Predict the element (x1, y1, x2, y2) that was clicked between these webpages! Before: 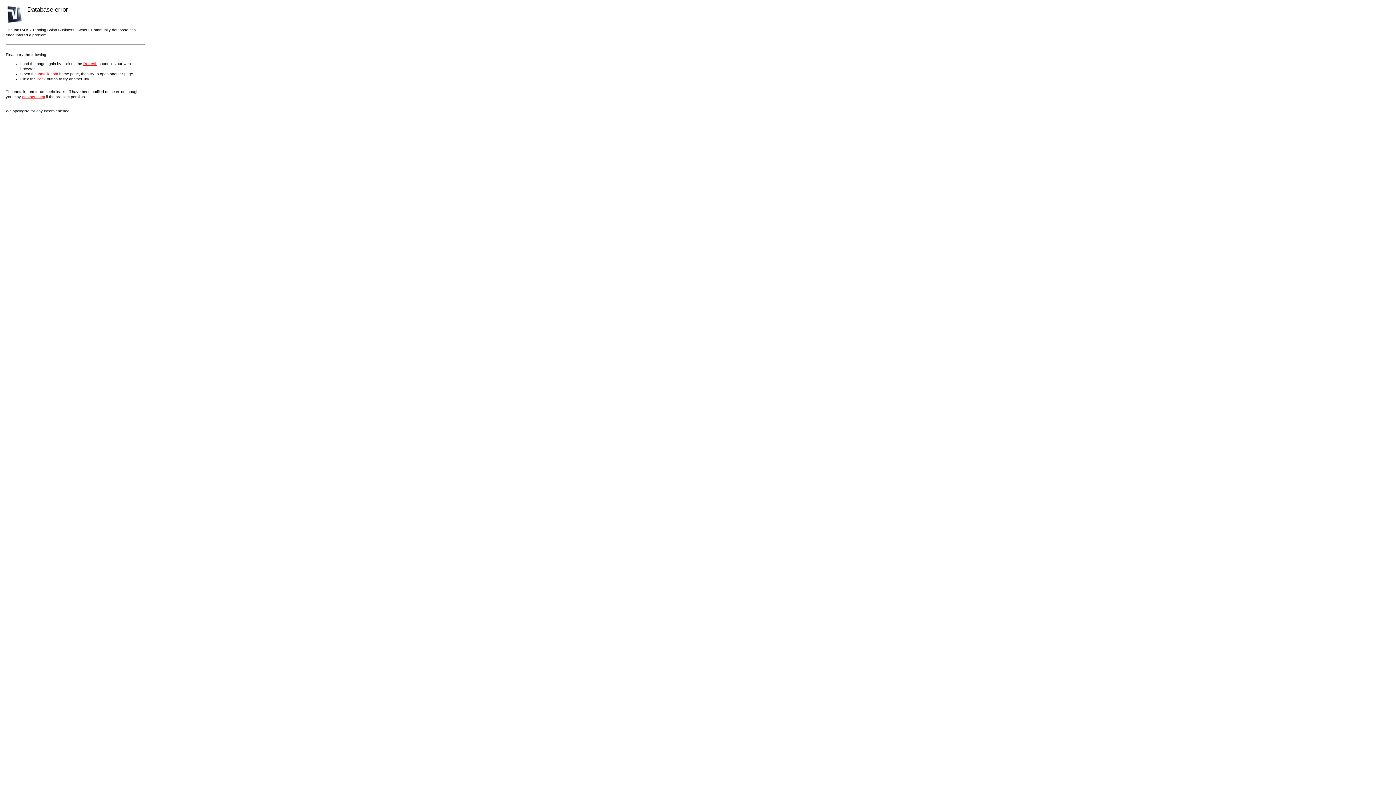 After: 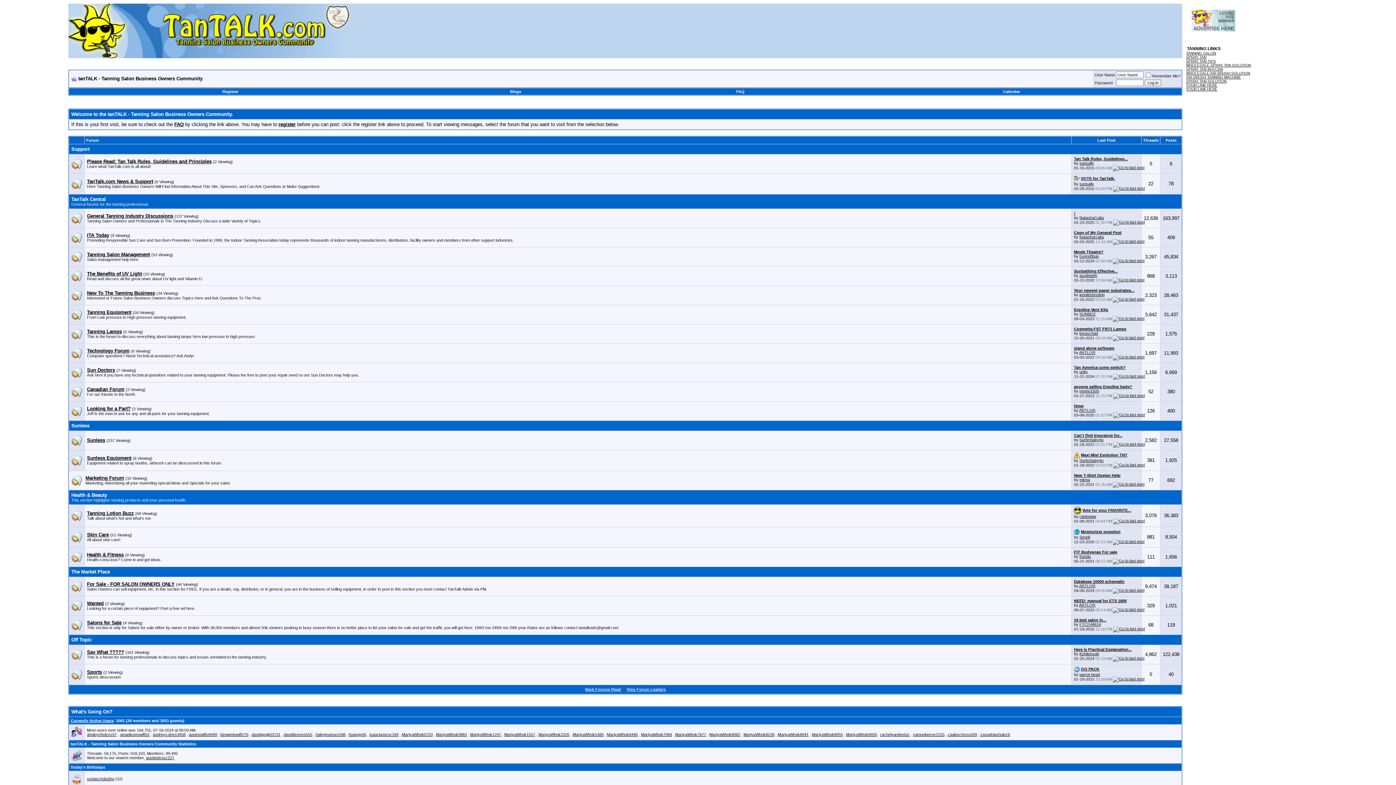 Action: label: tantalk.com bbox: (37, 71, 58, 75)